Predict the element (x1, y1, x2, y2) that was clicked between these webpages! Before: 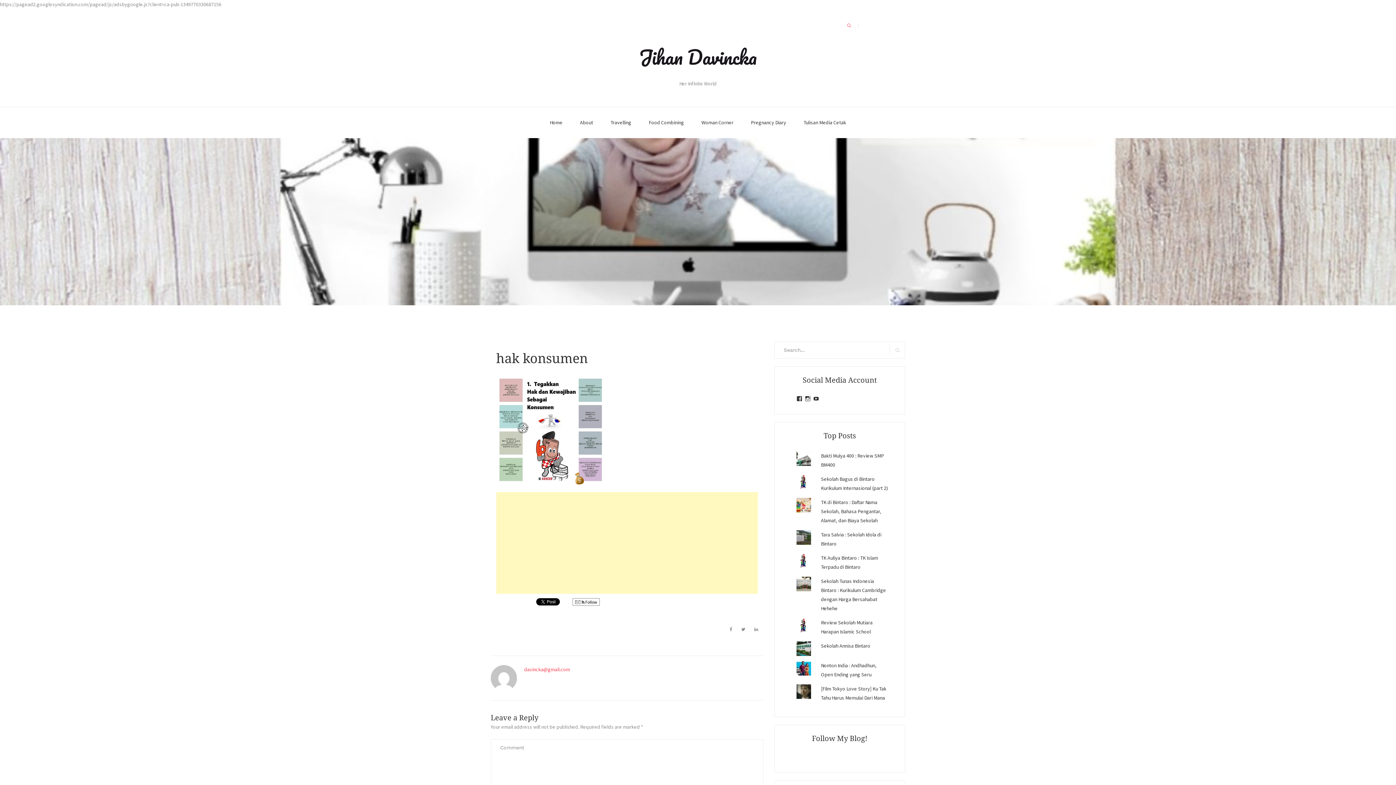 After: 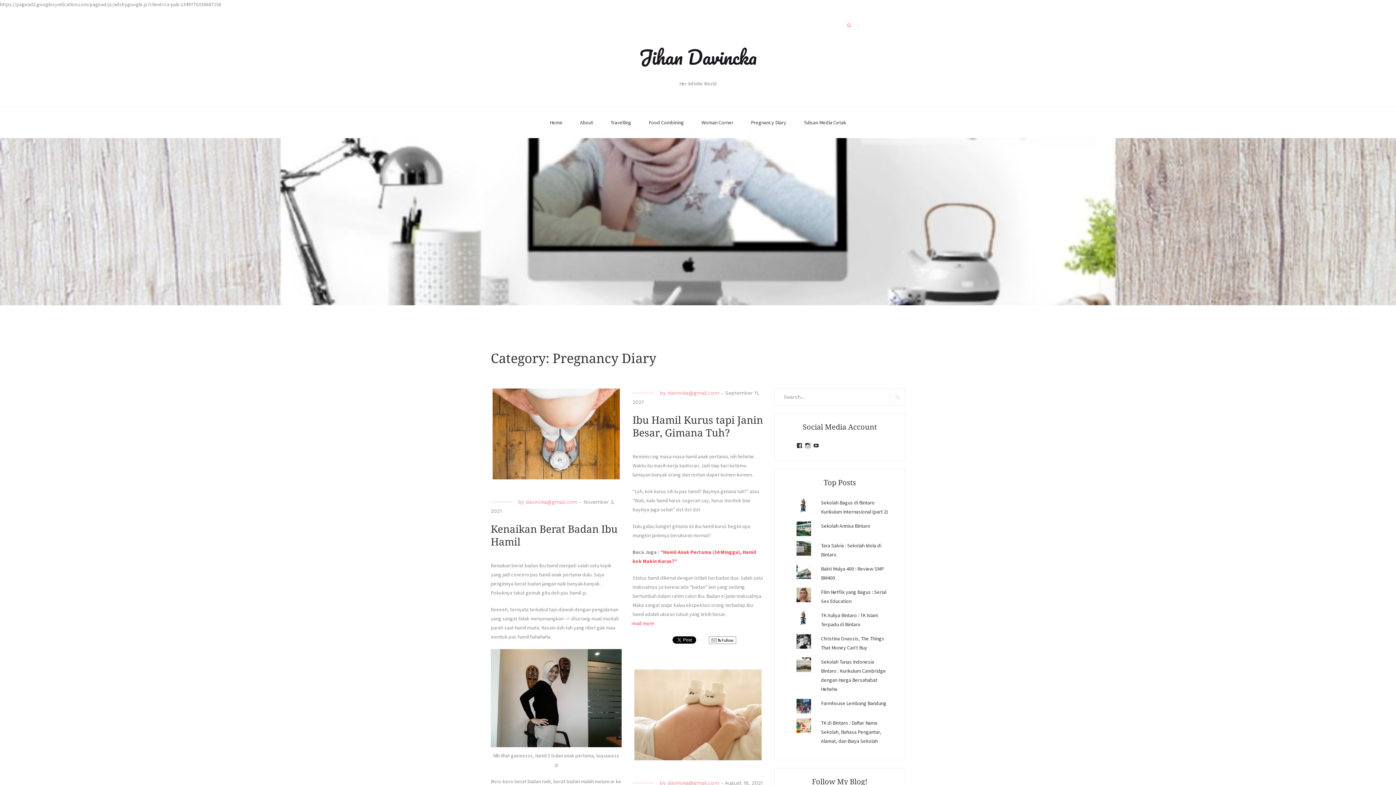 Action: bbox: (751, 107, 786, 138) label: Pregnancy Diary